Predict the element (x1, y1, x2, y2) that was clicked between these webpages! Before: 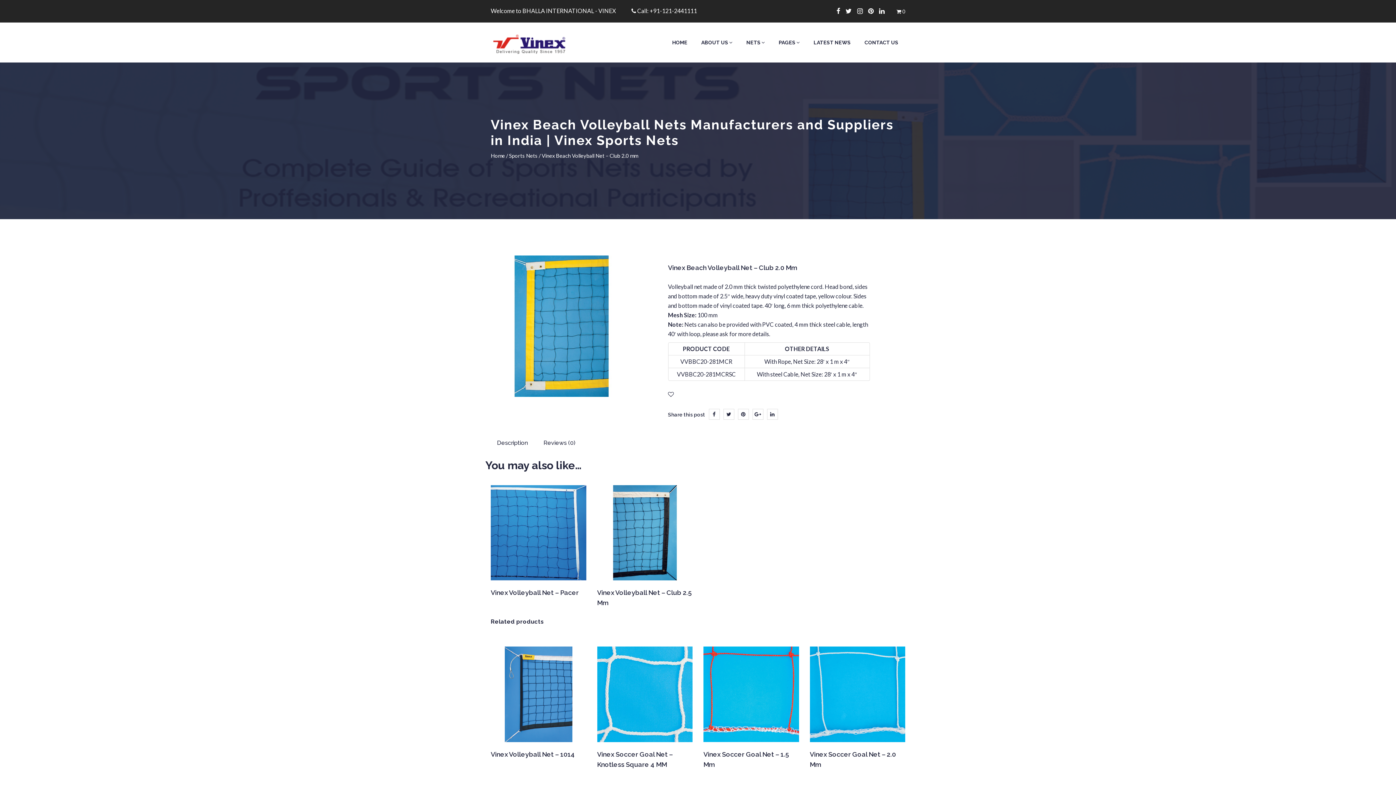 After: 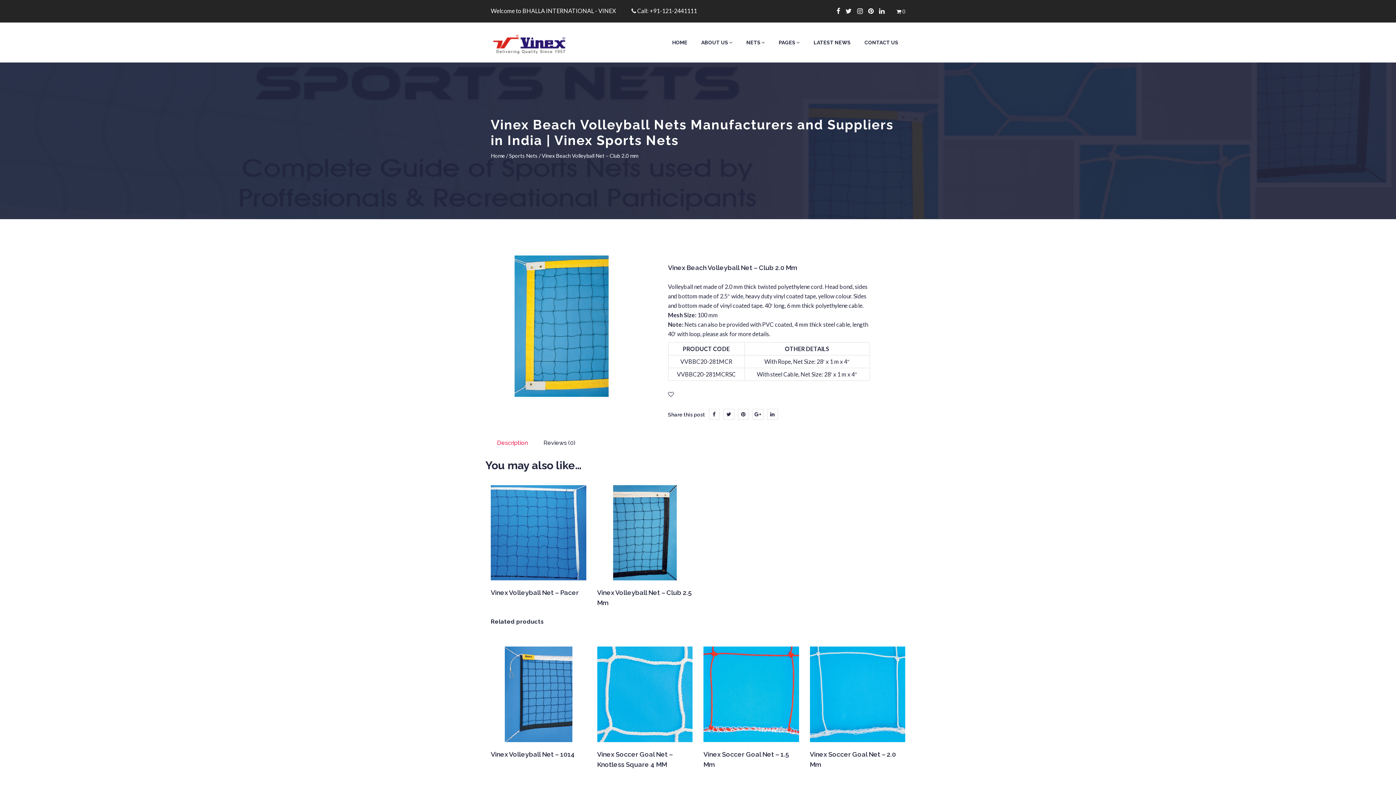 Action: bbox: (489, 438, 535, 447) label: Description